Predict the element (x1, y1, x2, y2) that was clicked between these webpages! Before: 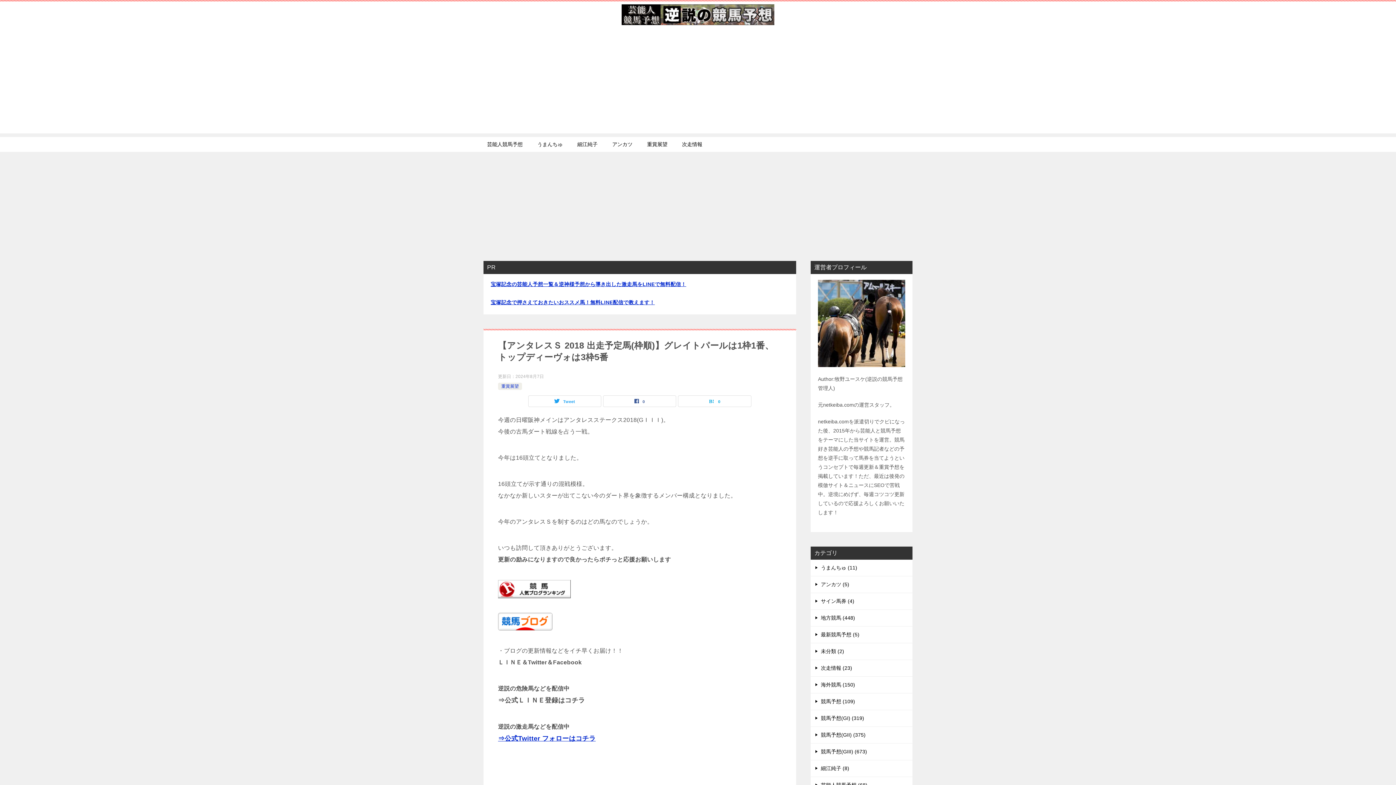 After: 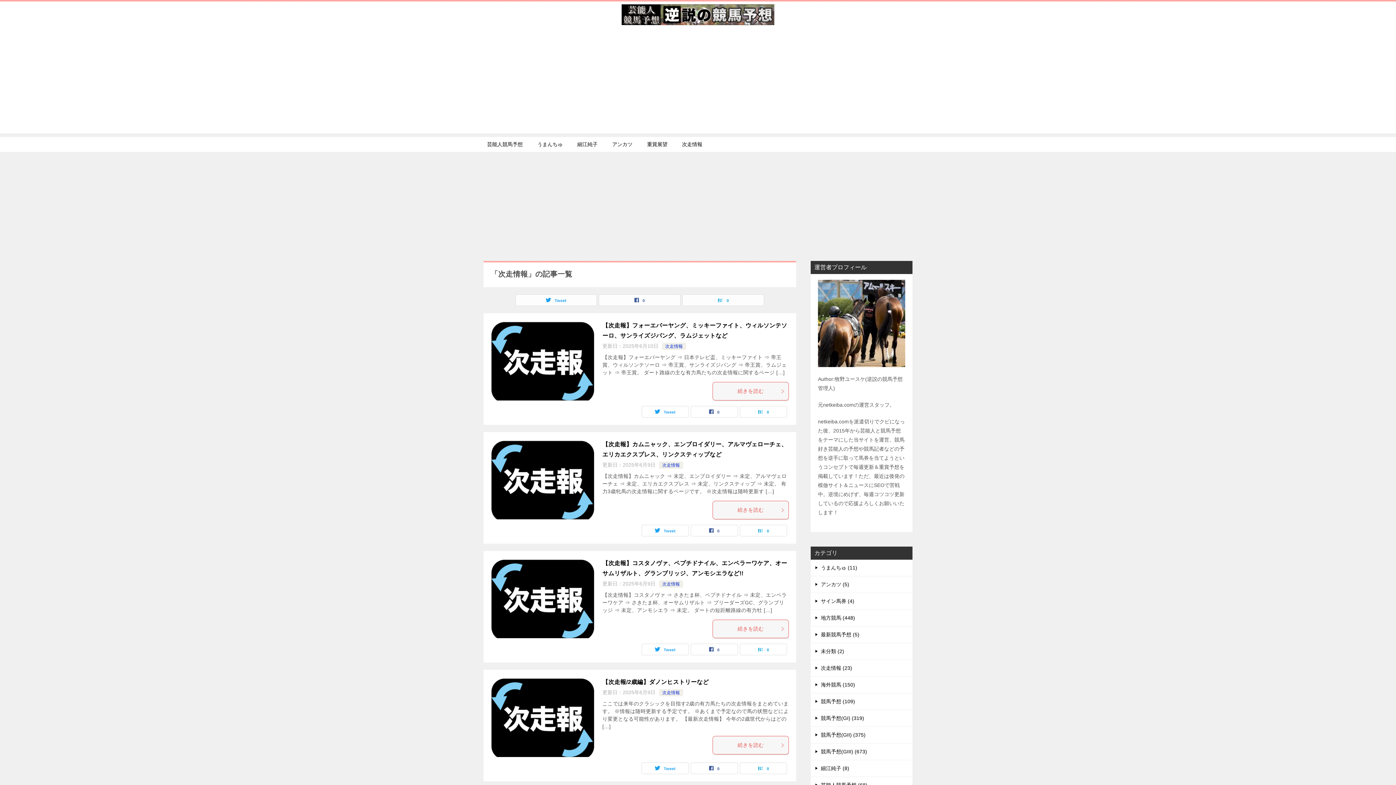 Action: label: 次走情報 bbox: (674, 137, 709, 152)